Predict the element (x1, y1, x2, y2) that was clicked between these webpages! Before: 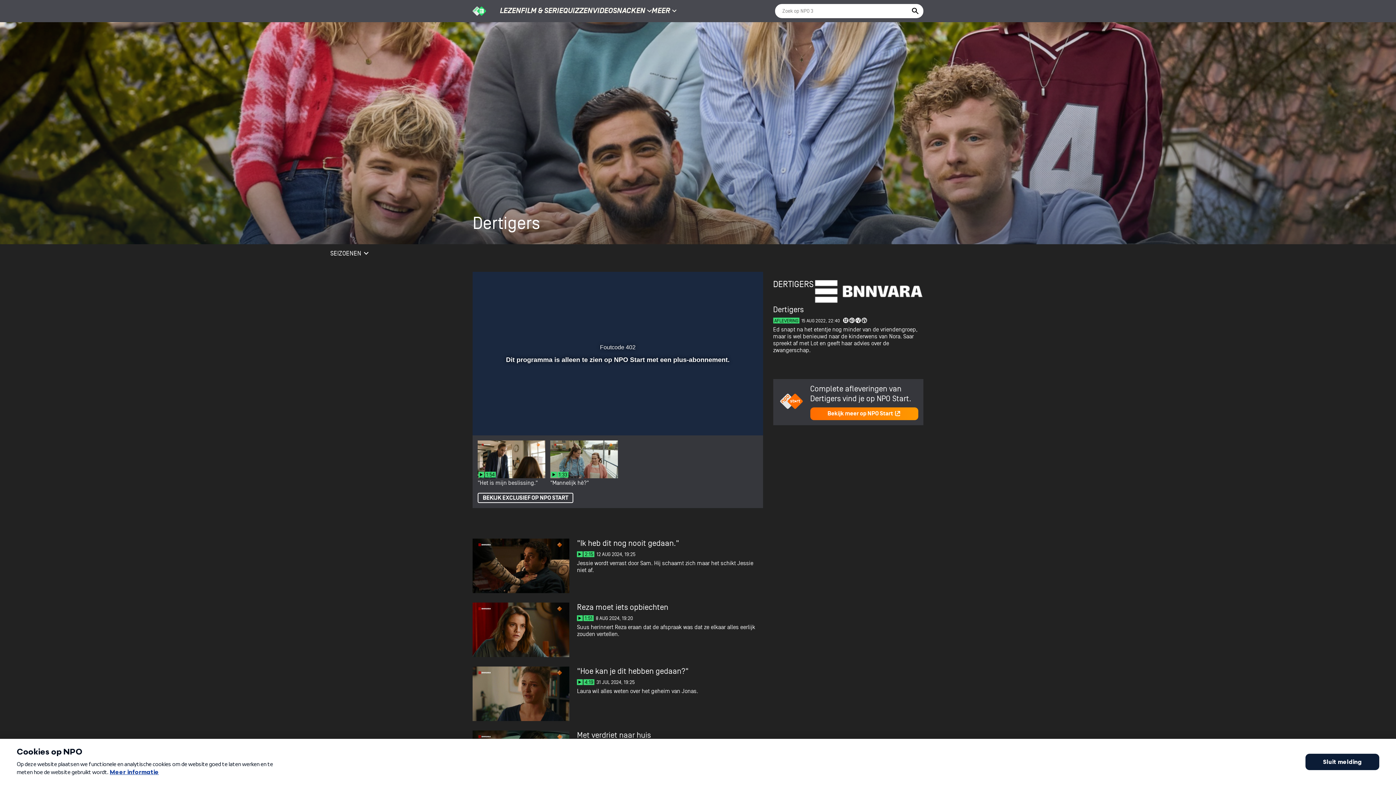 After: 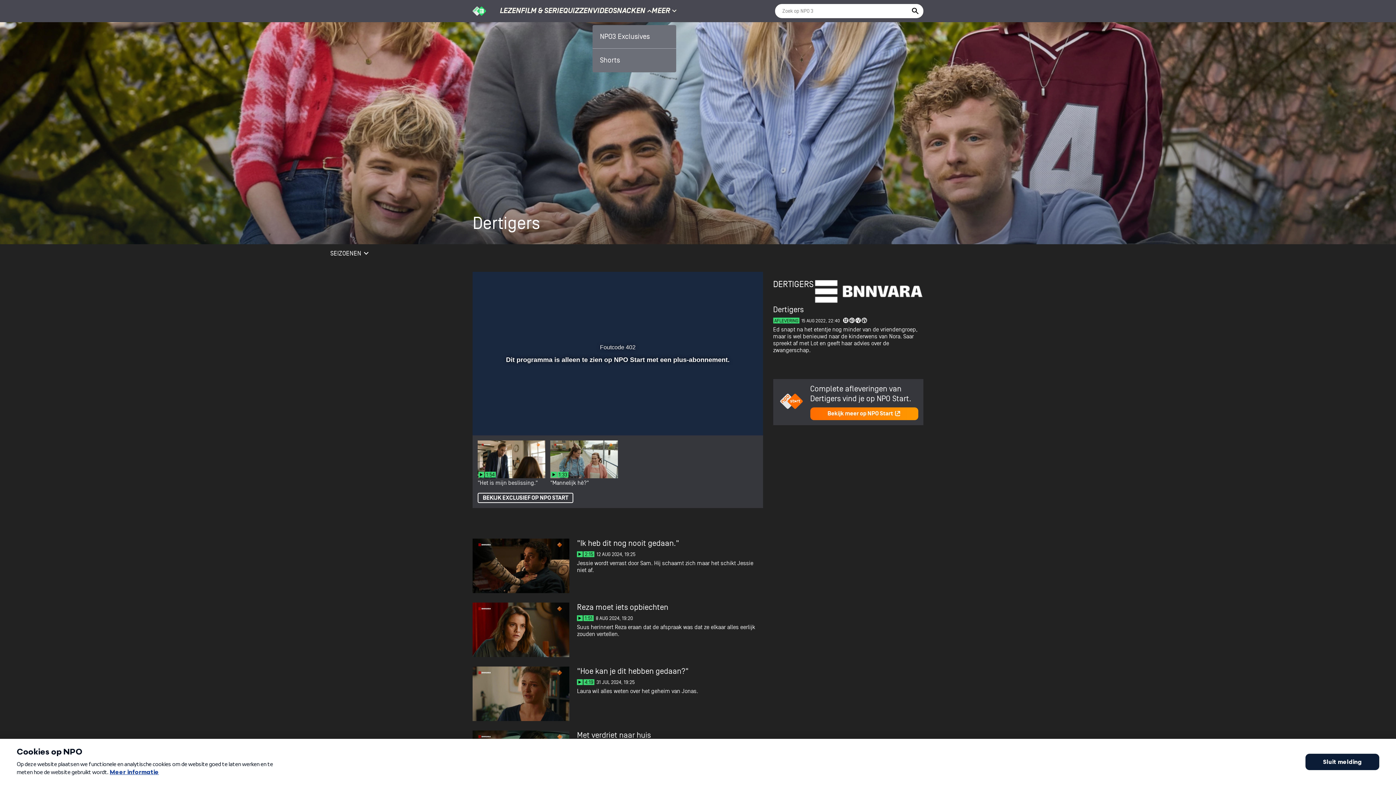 Action: bbox: (645, 6, 651, 15)